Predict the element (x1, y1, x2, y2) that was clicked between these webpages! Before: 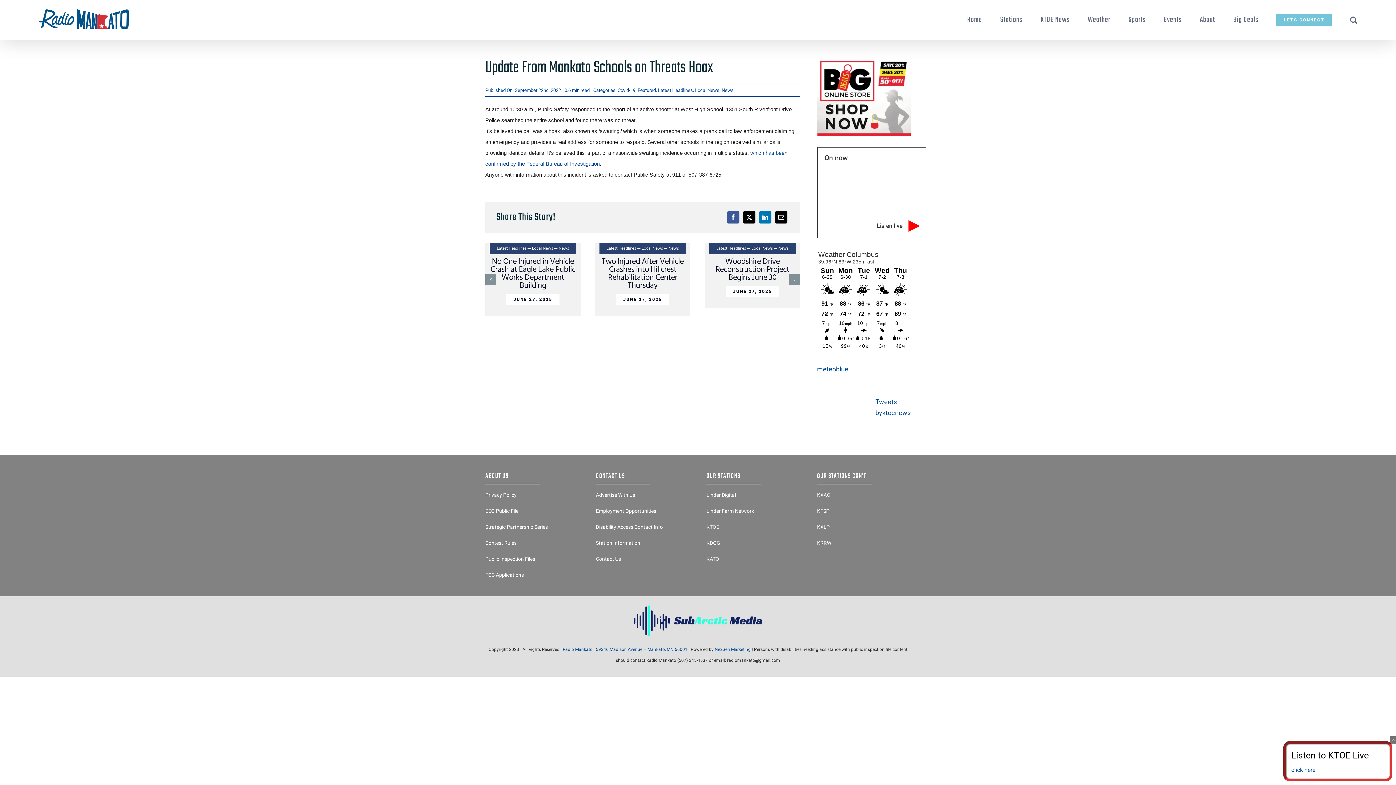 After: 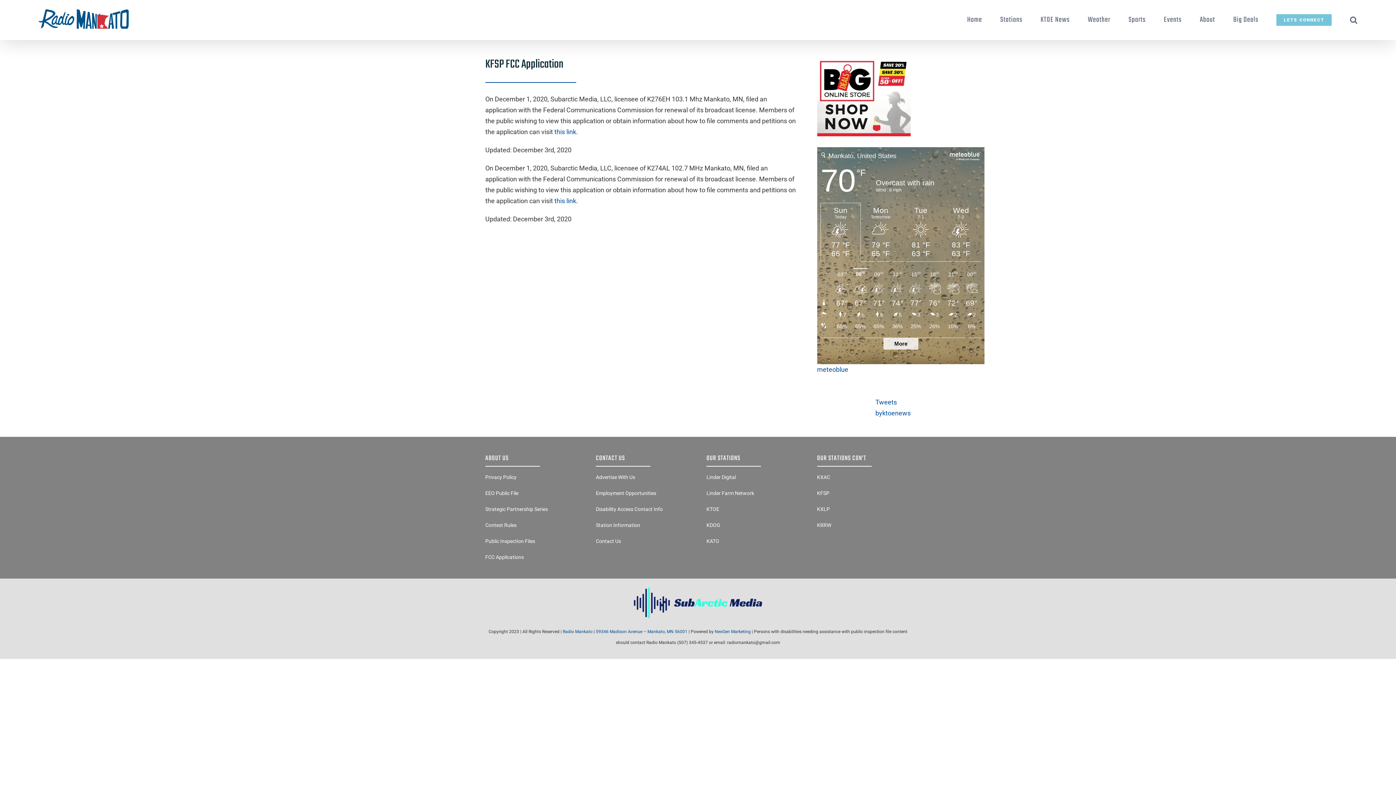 Action: label: FCC Applications bbox: (485, 572, 523, 578)